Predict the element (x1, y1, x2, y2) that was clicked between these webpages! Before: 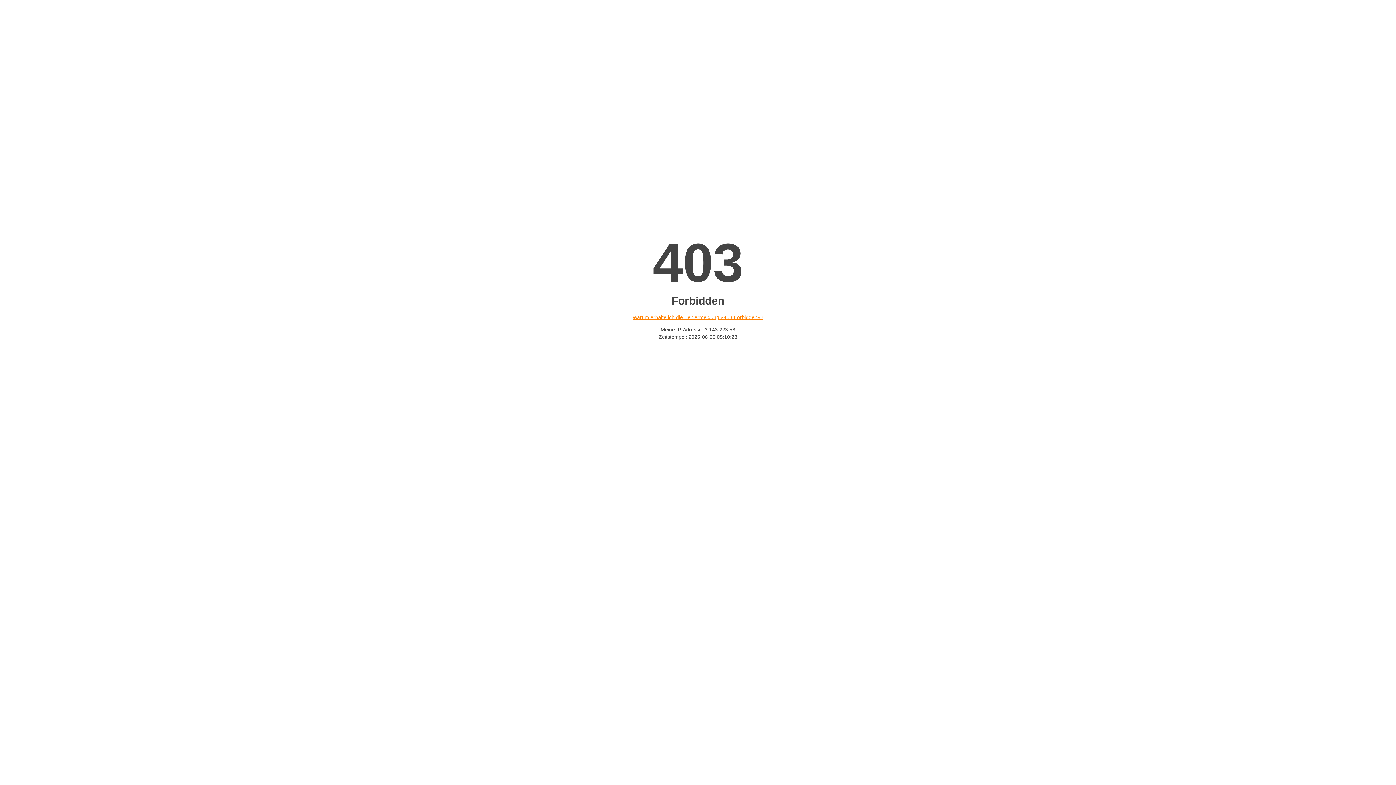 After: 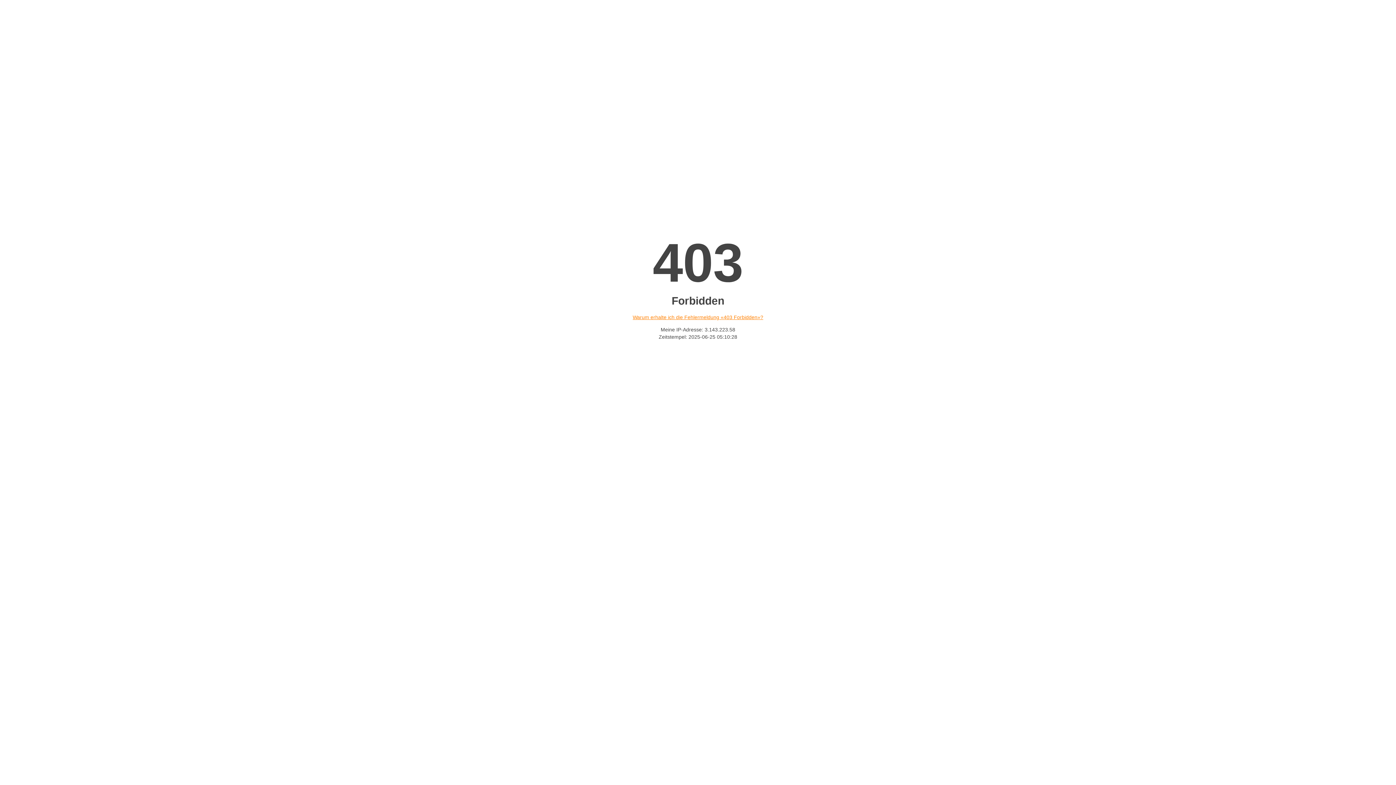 Action: bbox: (632, 314, 763, 320) label: Warum erhalte ich die Fehlermeldung «403 Forbidden»?